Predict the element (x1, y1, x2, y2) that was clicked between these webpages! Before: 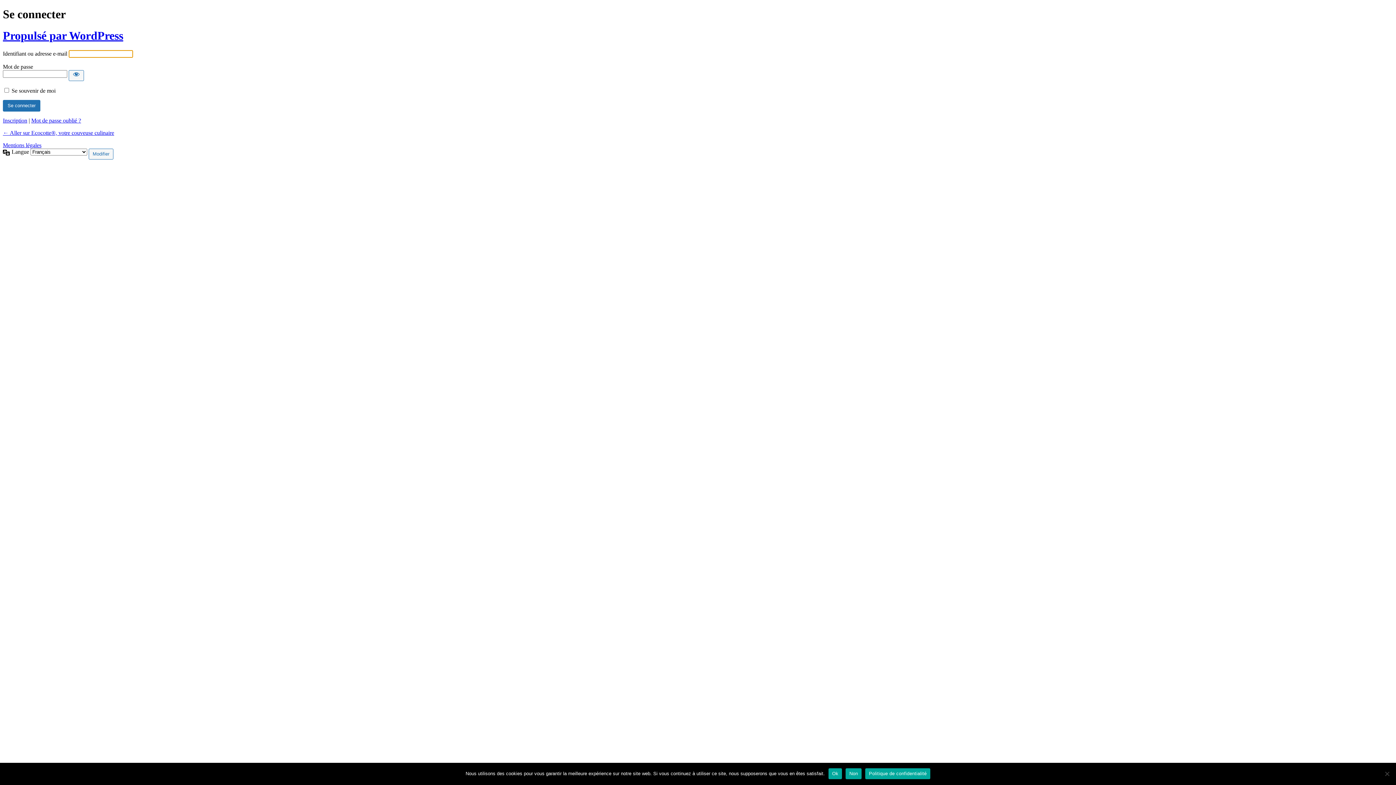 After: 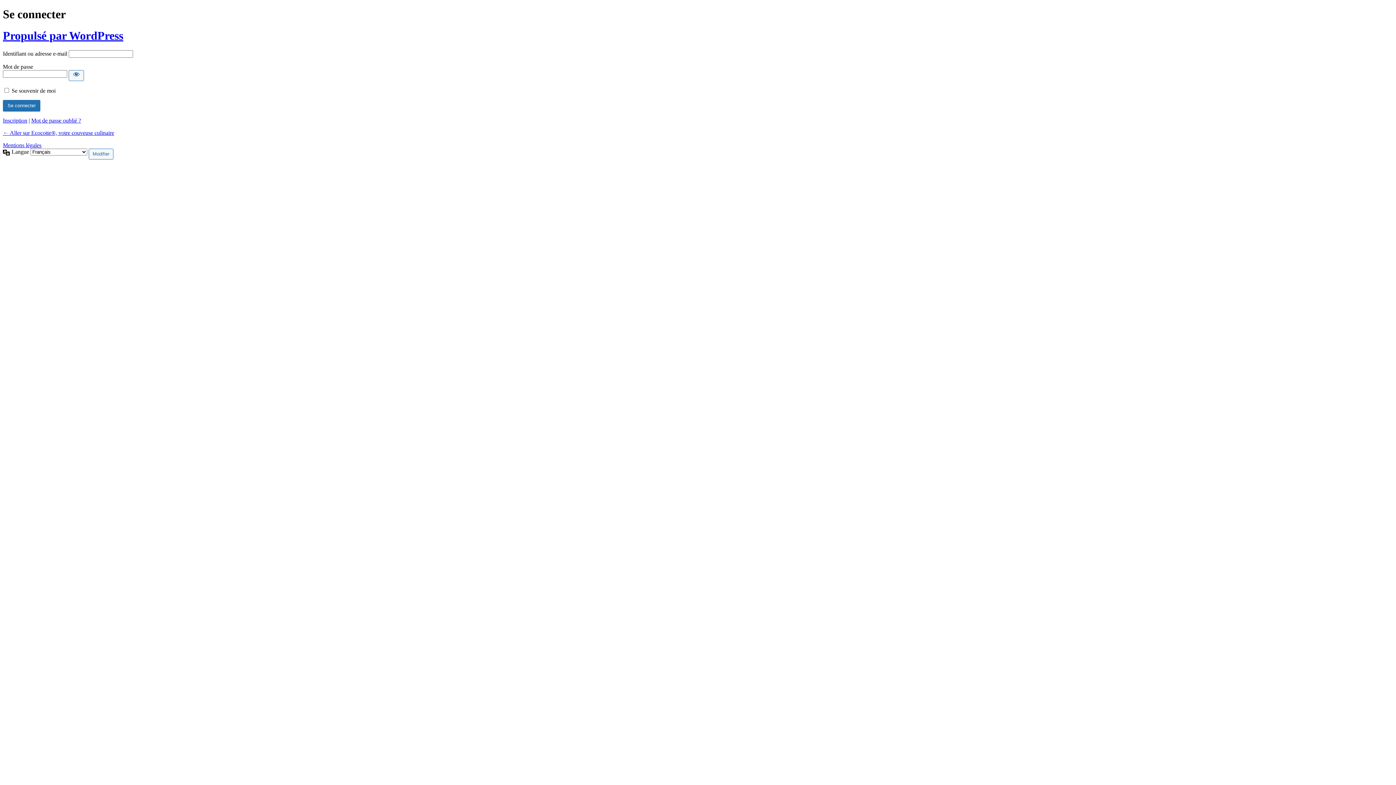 Action: label: Non bbox: (845, 768, 861, 779)